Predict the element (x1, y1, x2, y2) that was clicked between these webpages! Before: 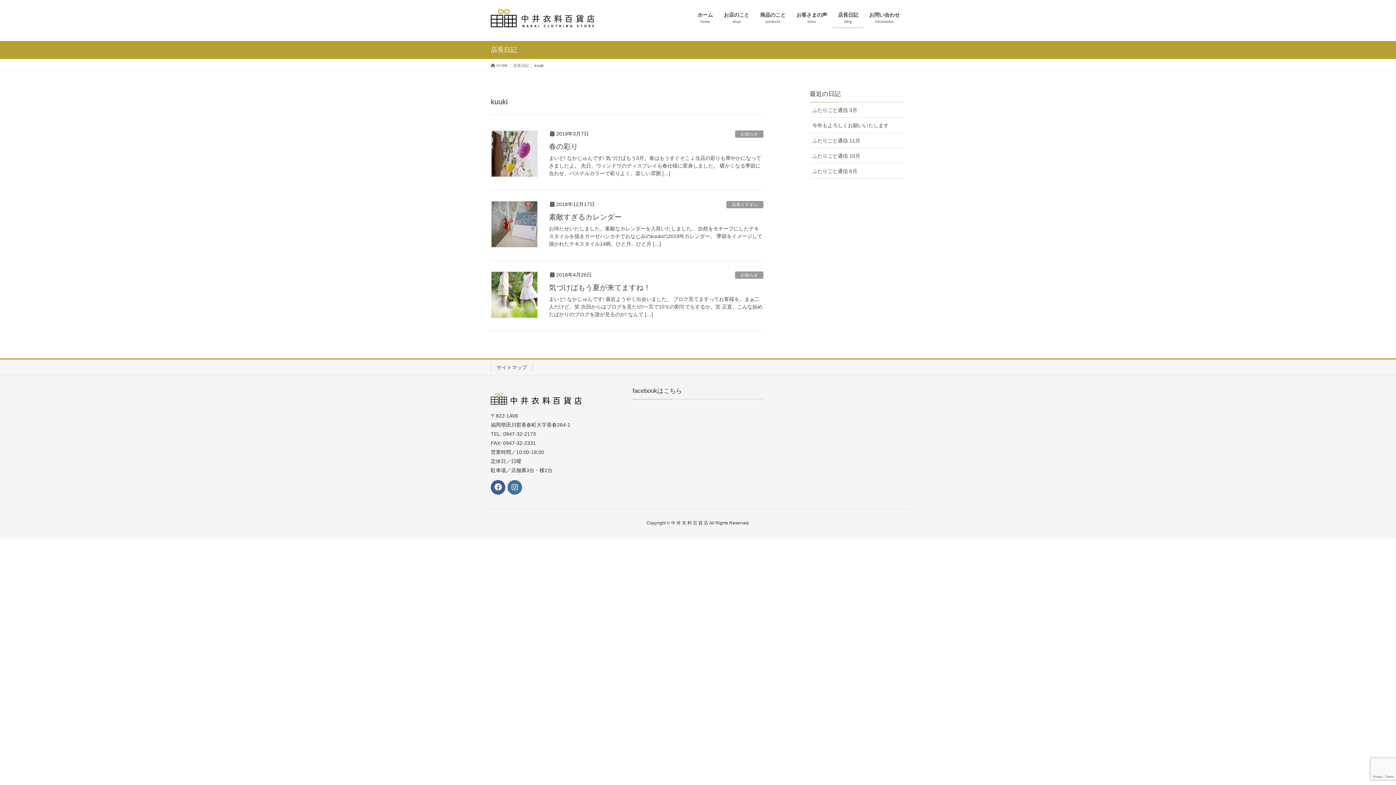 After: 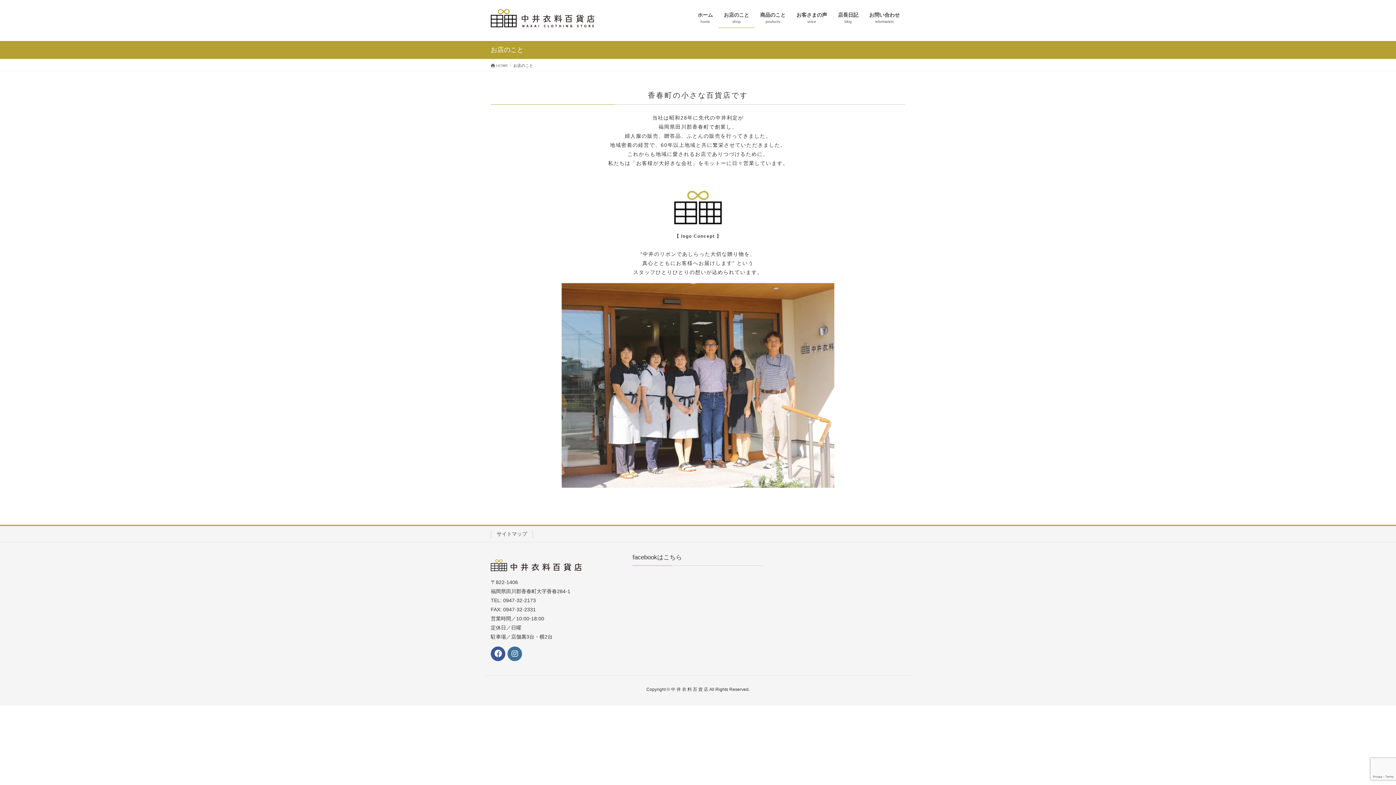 Action: bbox: (718, 7, 754, 28) label: お店のこと
shop